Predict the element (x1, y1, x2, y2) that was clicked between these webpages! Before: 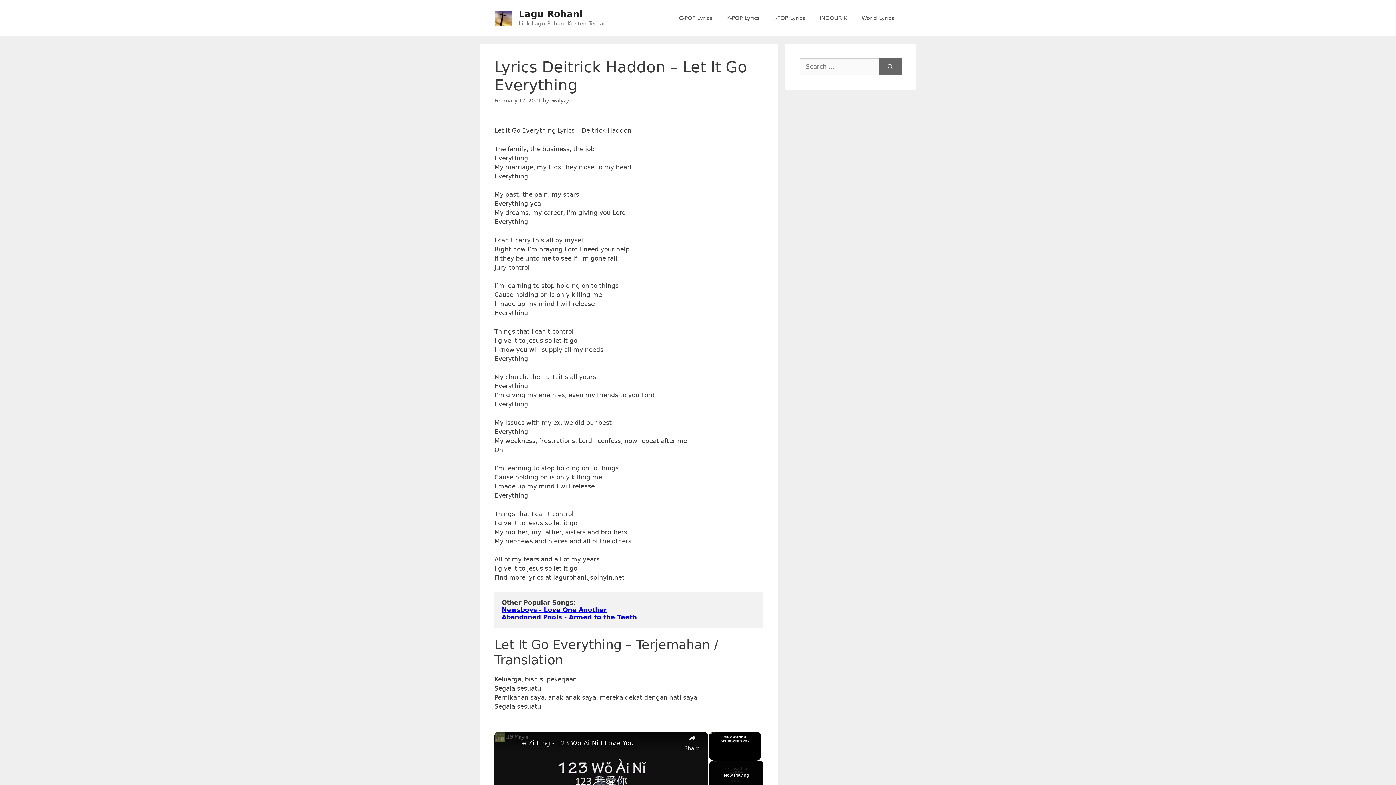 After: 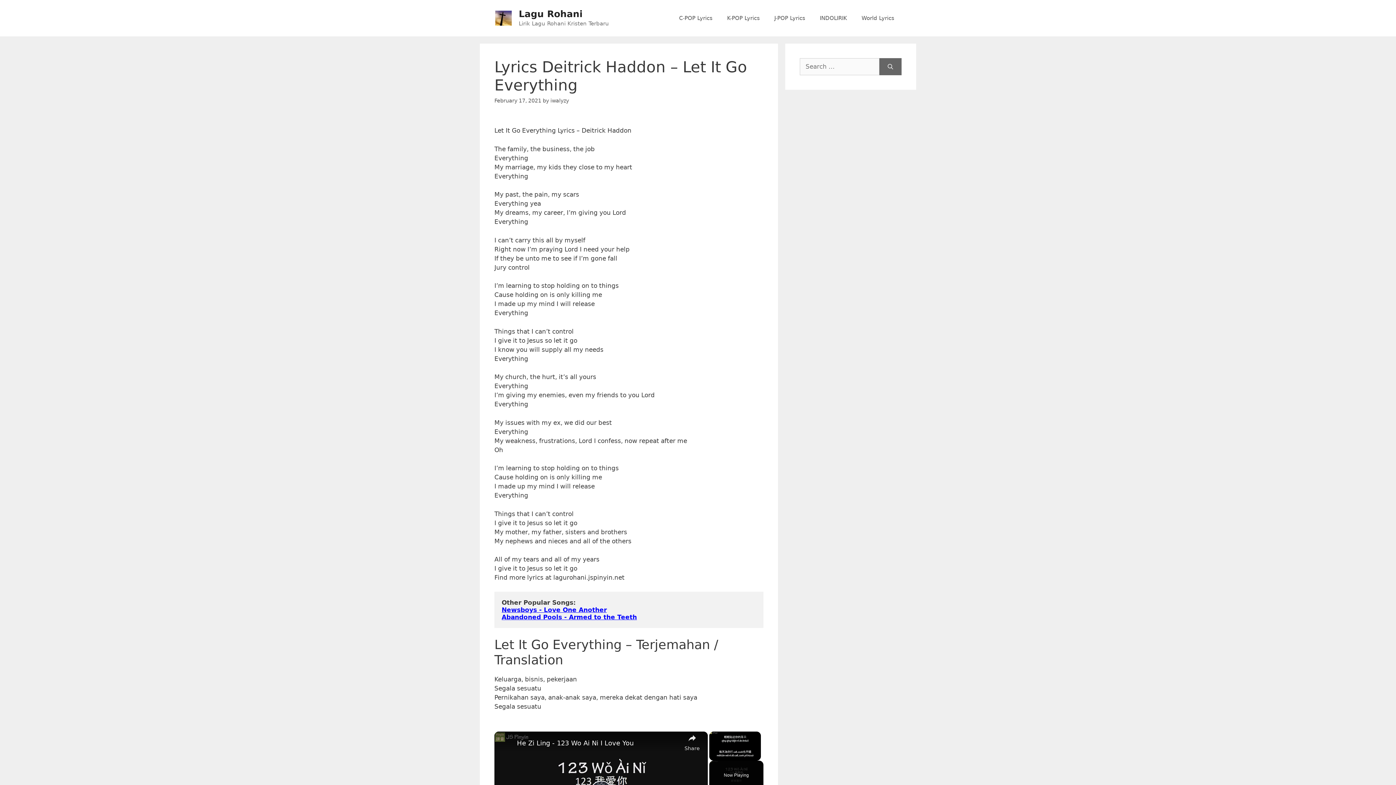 Action: label: He Zi Ling - 123 Wo Ai Ni I Love You bbox: (517, 738, 681, 748)